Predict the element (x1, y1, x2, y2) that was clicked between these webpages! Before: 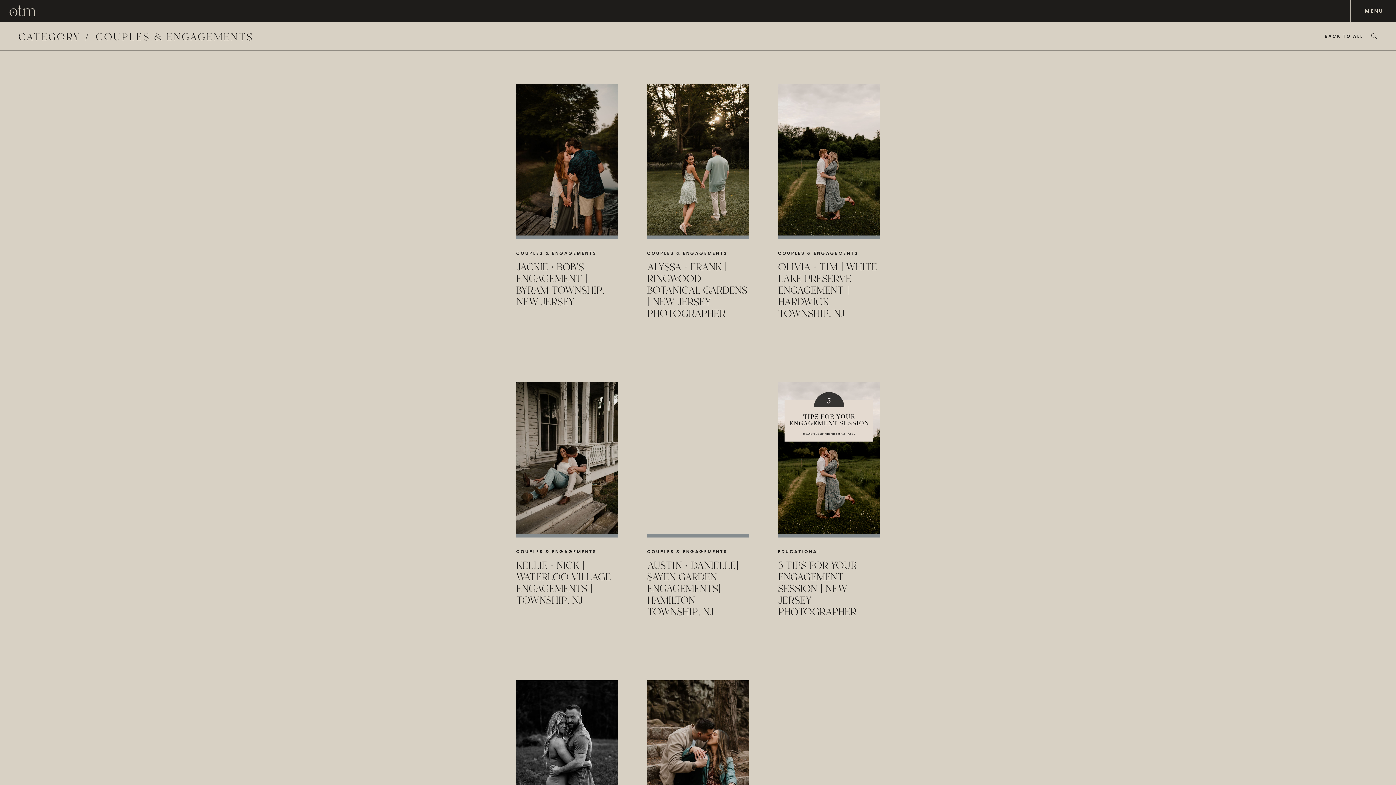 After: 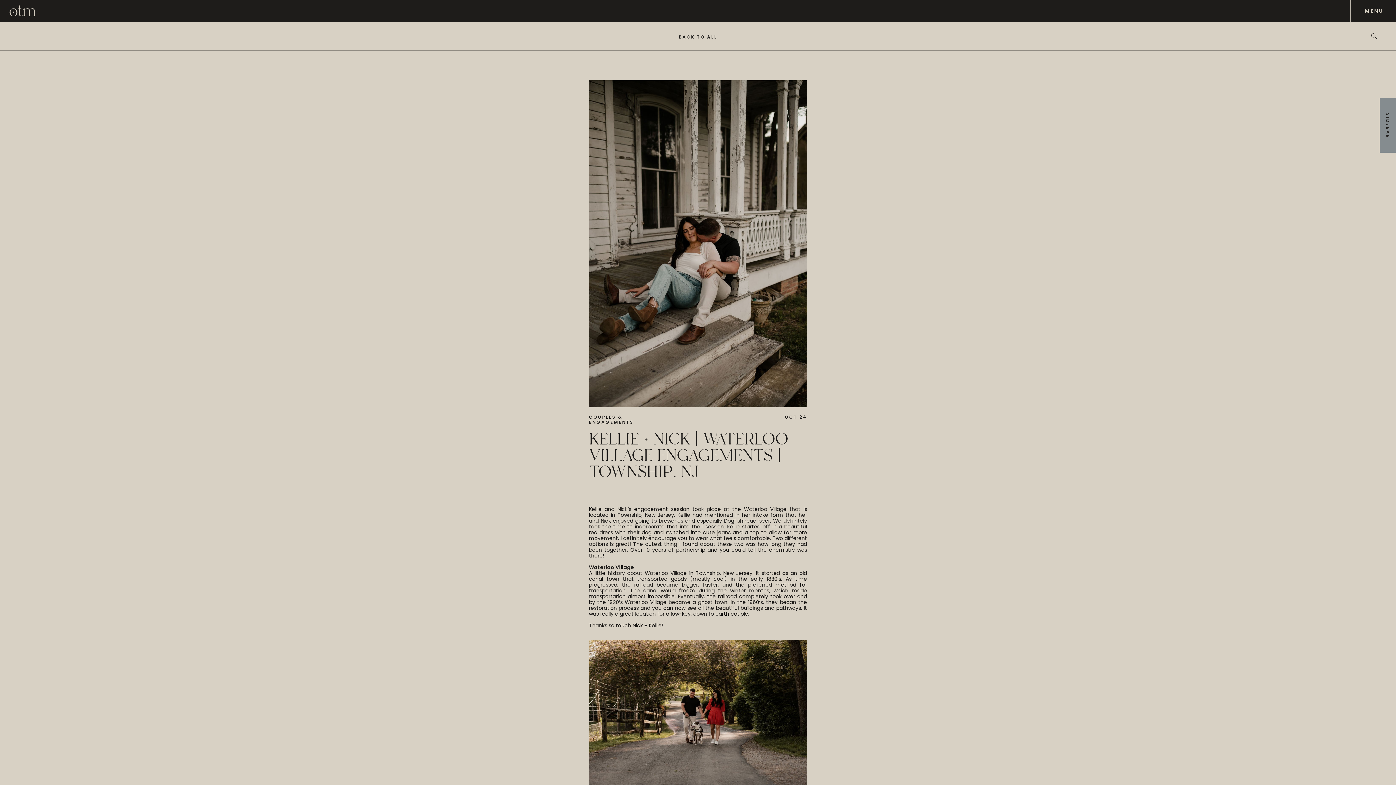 Action: label: KELLIE + NICK | WATERLOO VILLAGE ENGAGEMENTS | TOWNSHIP, NJ bbox: (516, 558, 611, 608)